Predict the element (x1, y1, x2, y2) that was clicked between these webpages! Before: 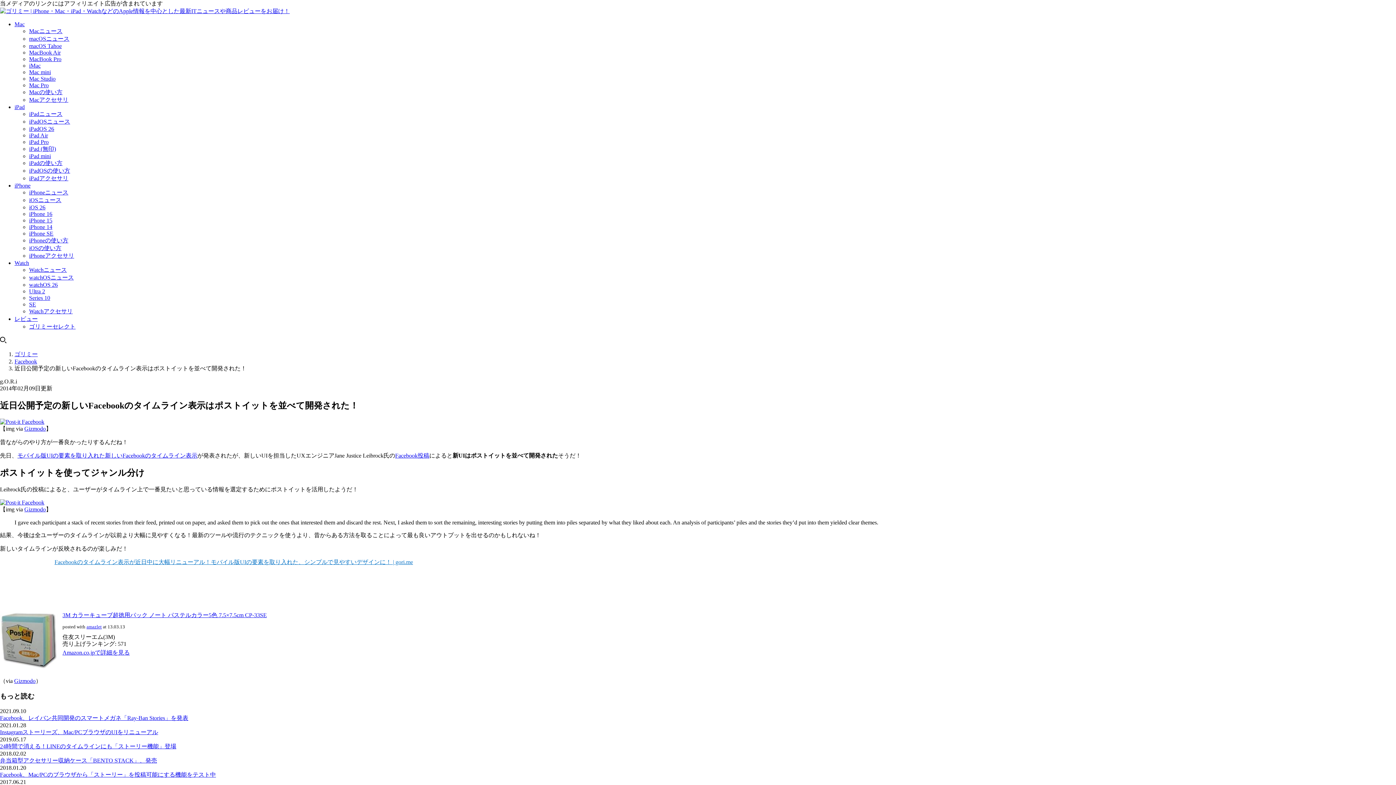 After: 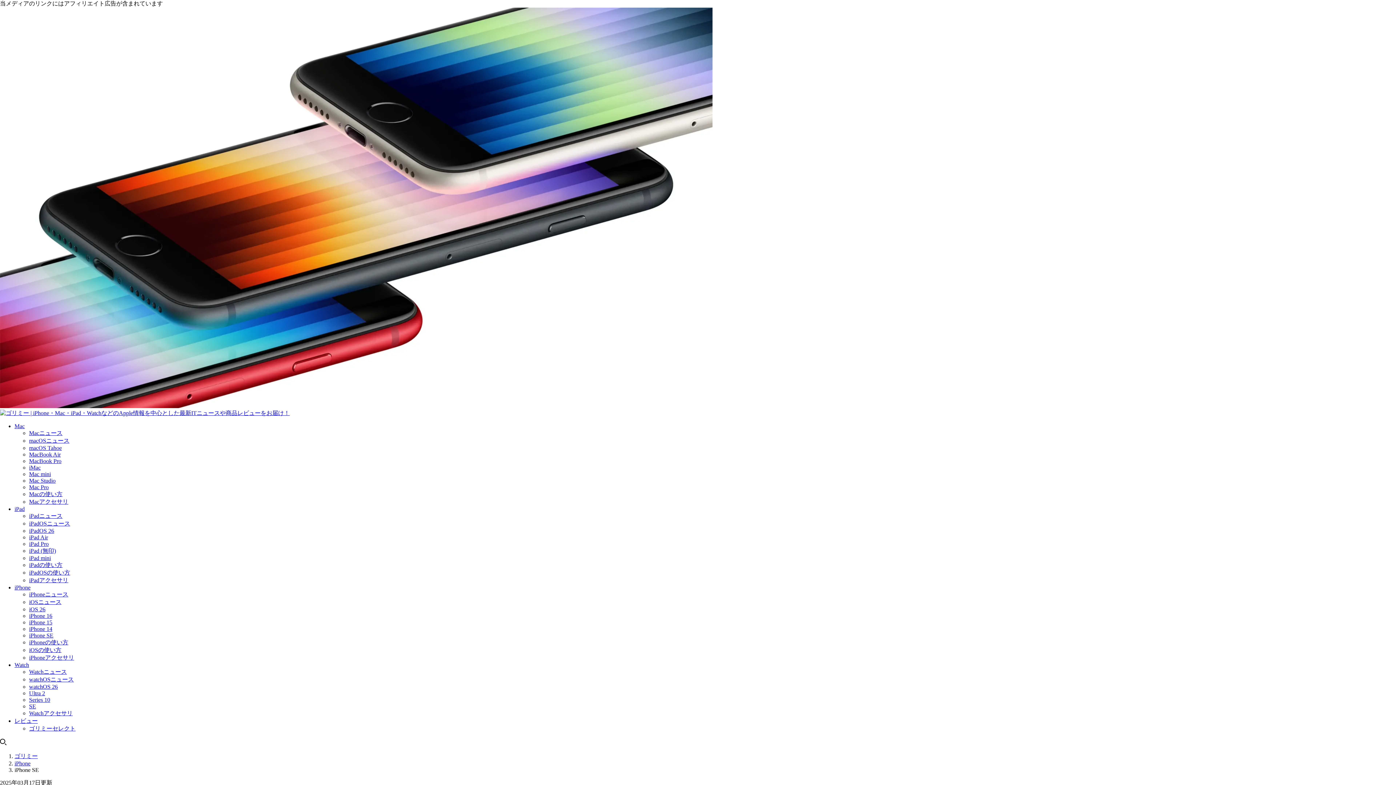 Action: bbox: (29, 230, 53, 236) label: iPhone SE